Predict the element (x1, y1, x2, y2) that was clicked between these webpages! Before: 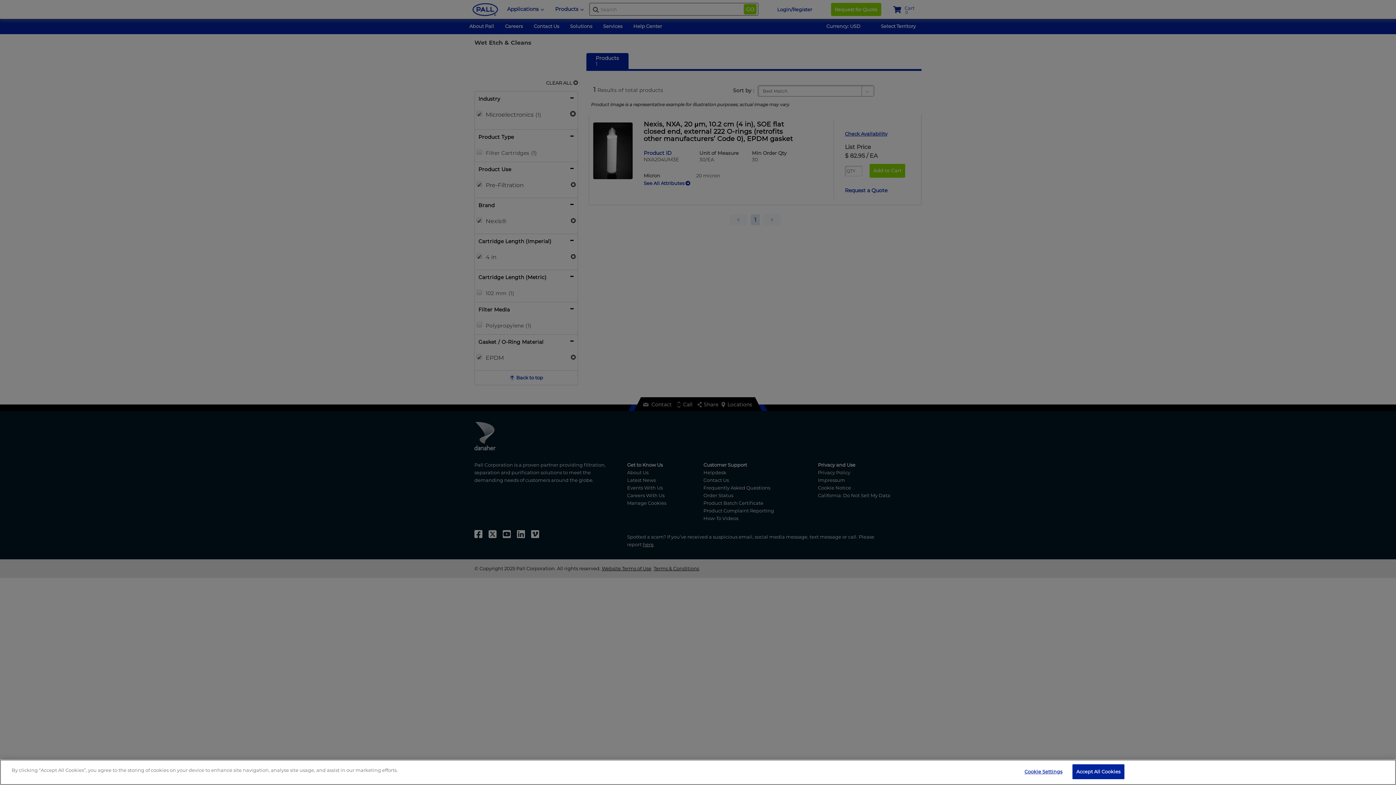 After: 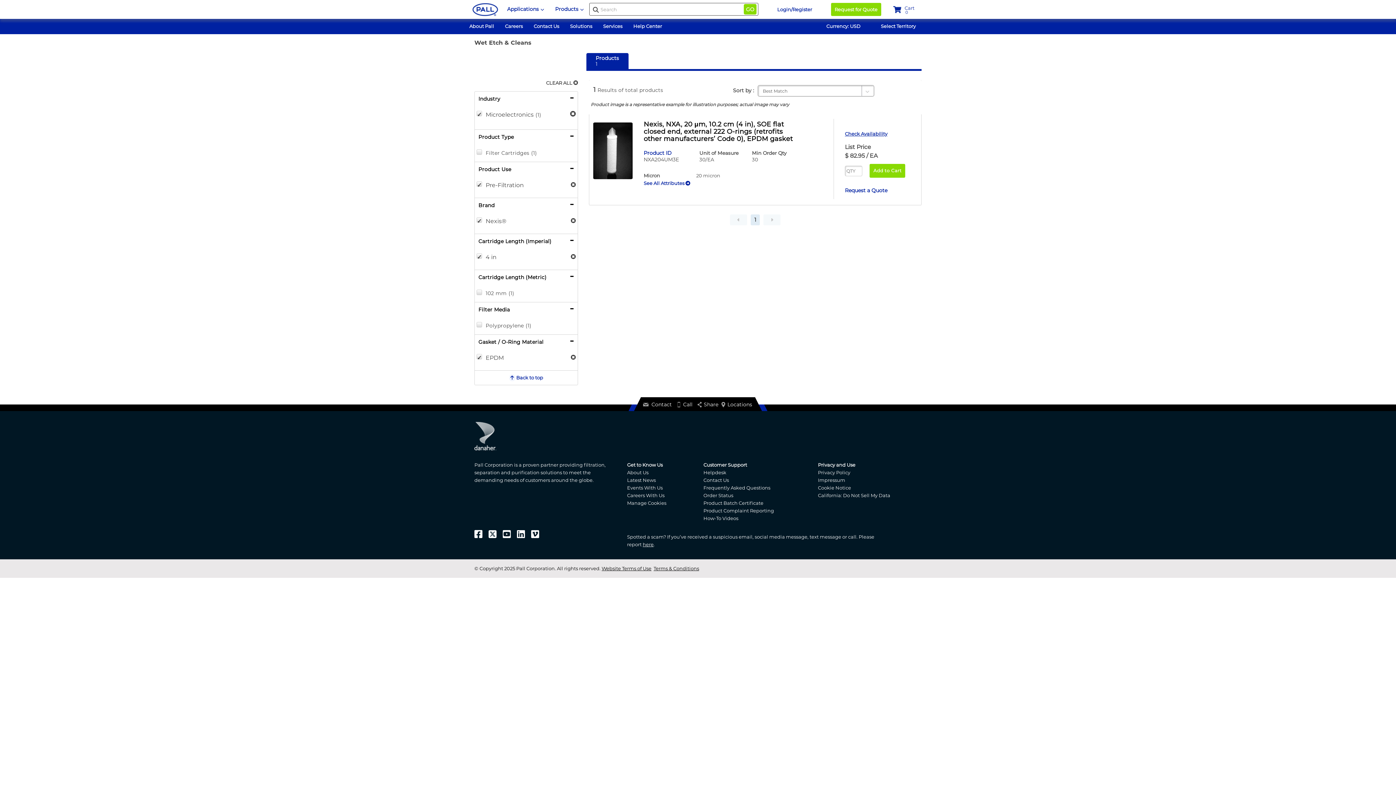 Action: label: Accept All Cookies bbox: (1072, 764, 1124, 779)